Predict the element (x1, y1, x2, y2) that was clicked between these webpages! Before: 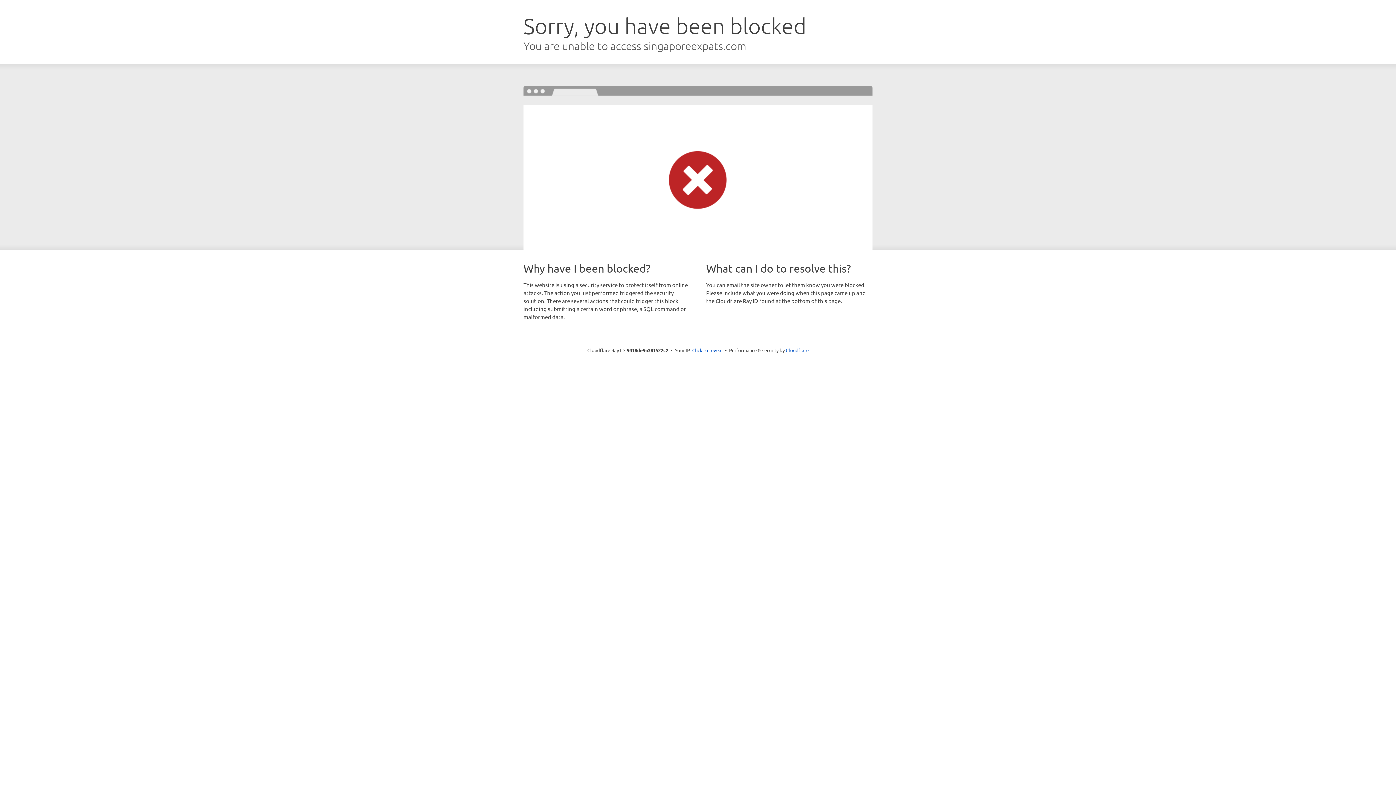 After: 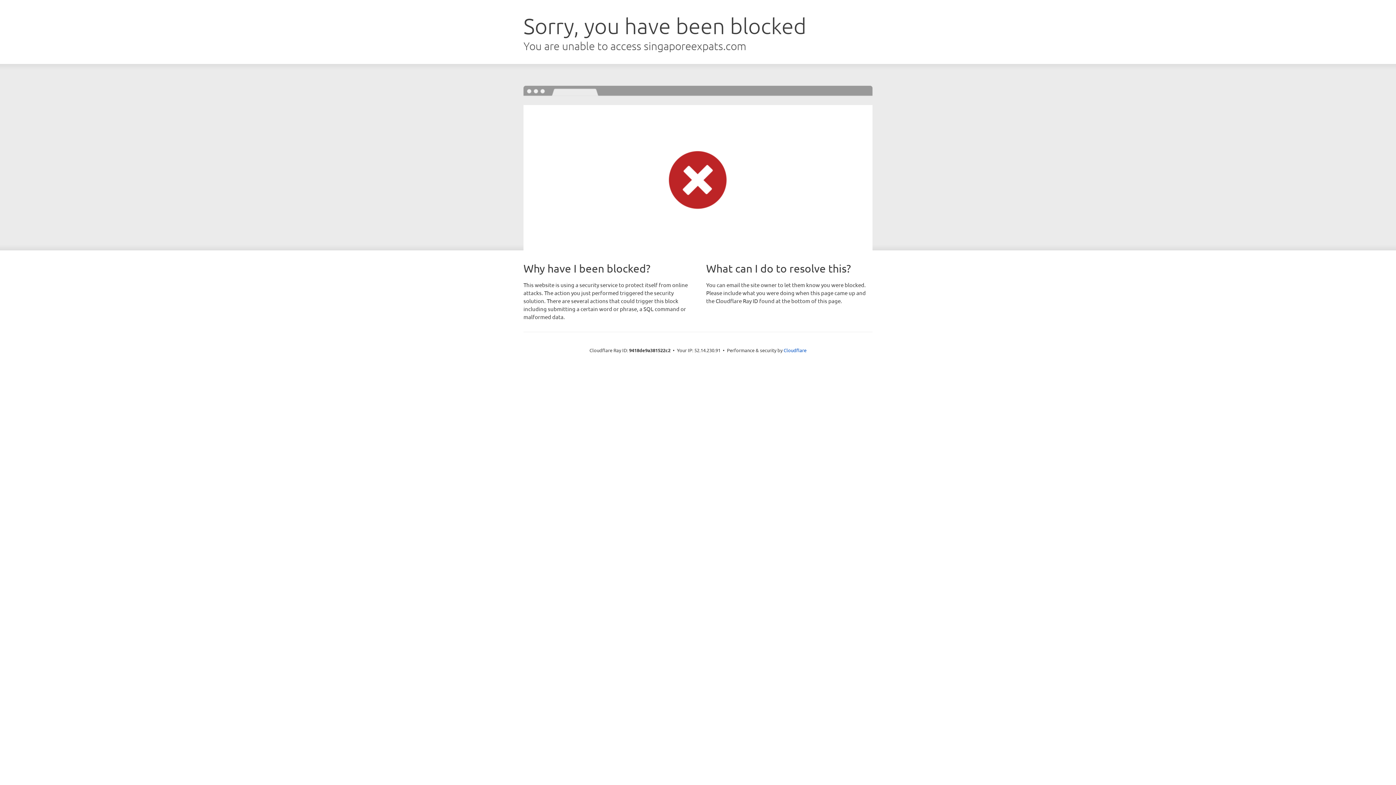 Action: label: Click to reveal bbox: (692, 346, 722, 353)